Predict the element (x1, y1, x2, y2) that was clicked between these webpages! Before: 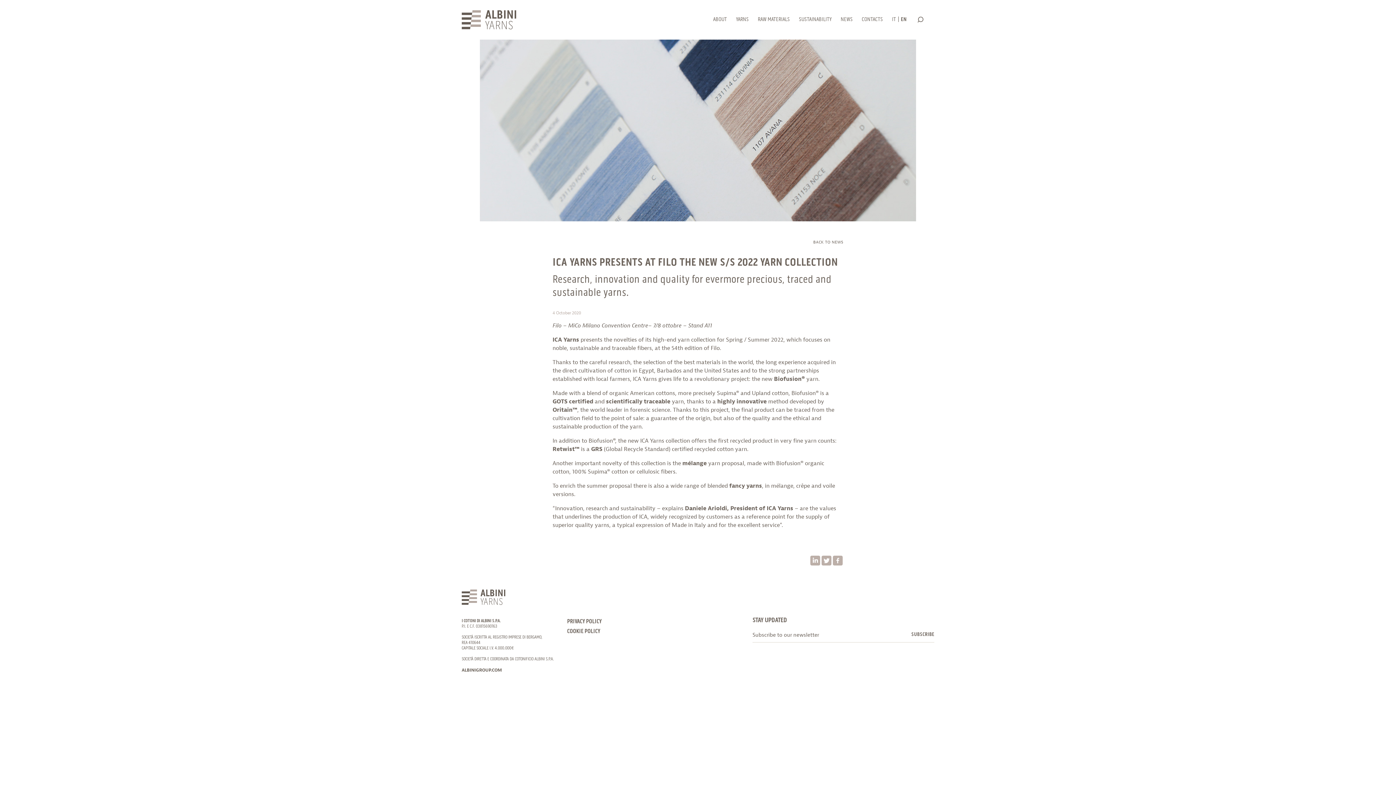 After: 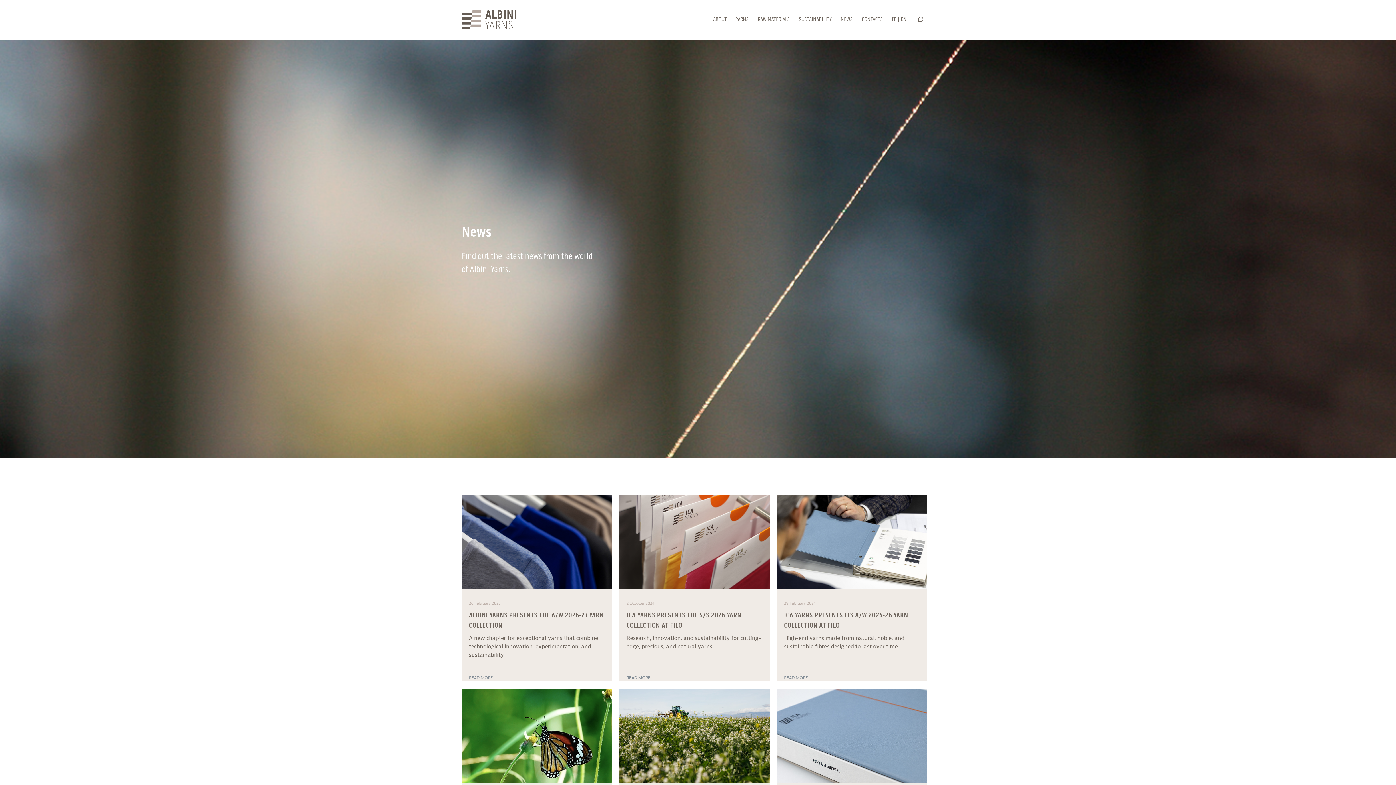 Action: label: NEWS bbox: (840, 16, 852, 23)